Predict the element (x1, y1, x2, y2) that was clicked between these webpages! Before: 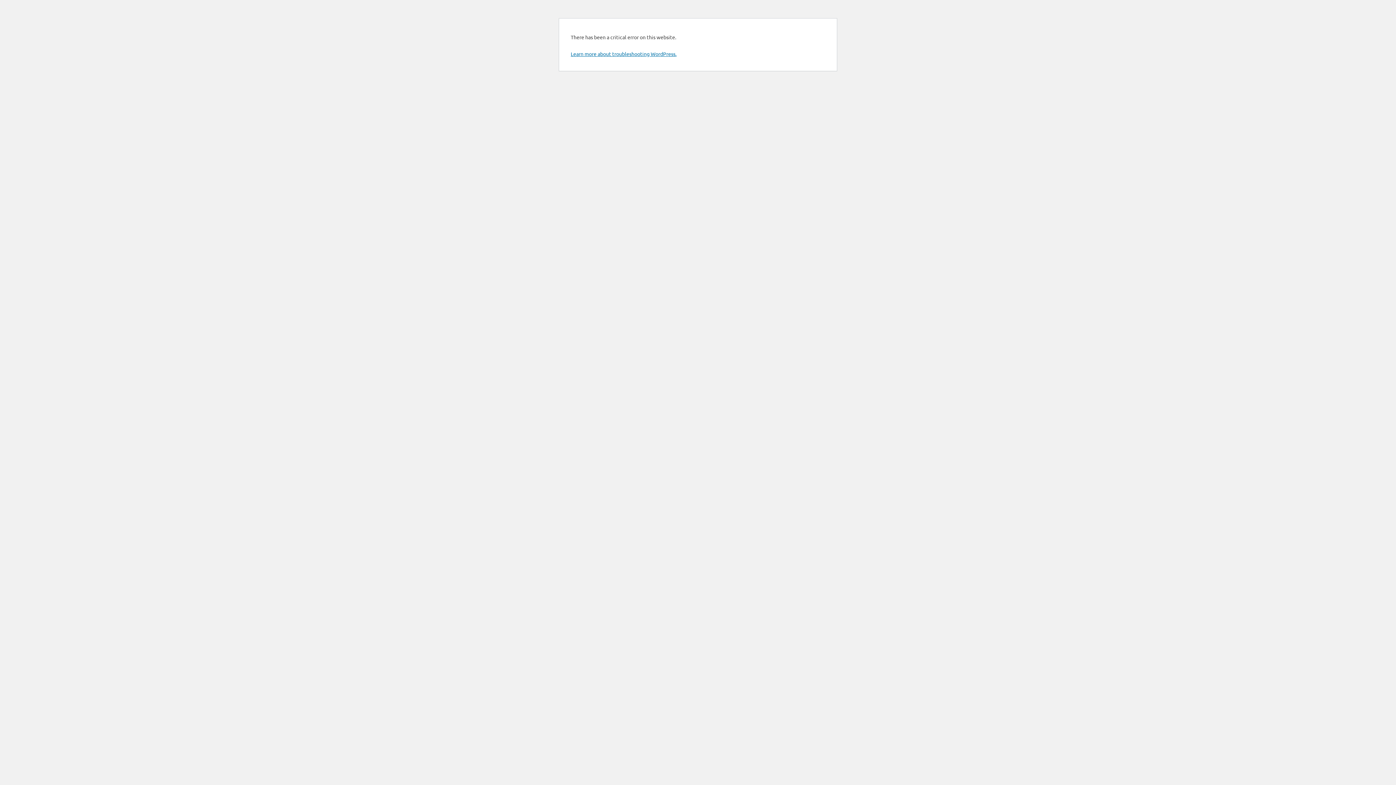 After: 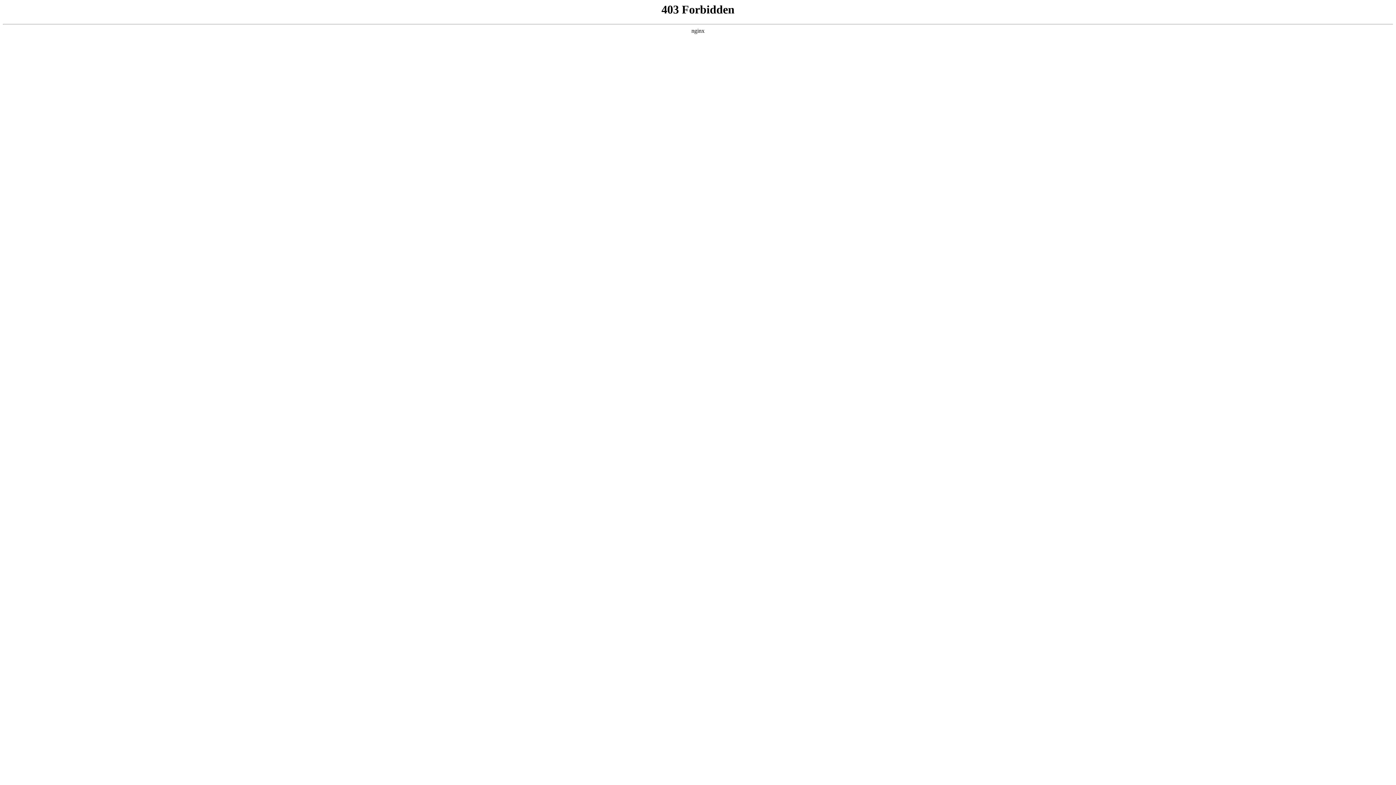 Action: bbox: (570, 50, 676, 57) label: Learn more about troubleshooting WordPress.